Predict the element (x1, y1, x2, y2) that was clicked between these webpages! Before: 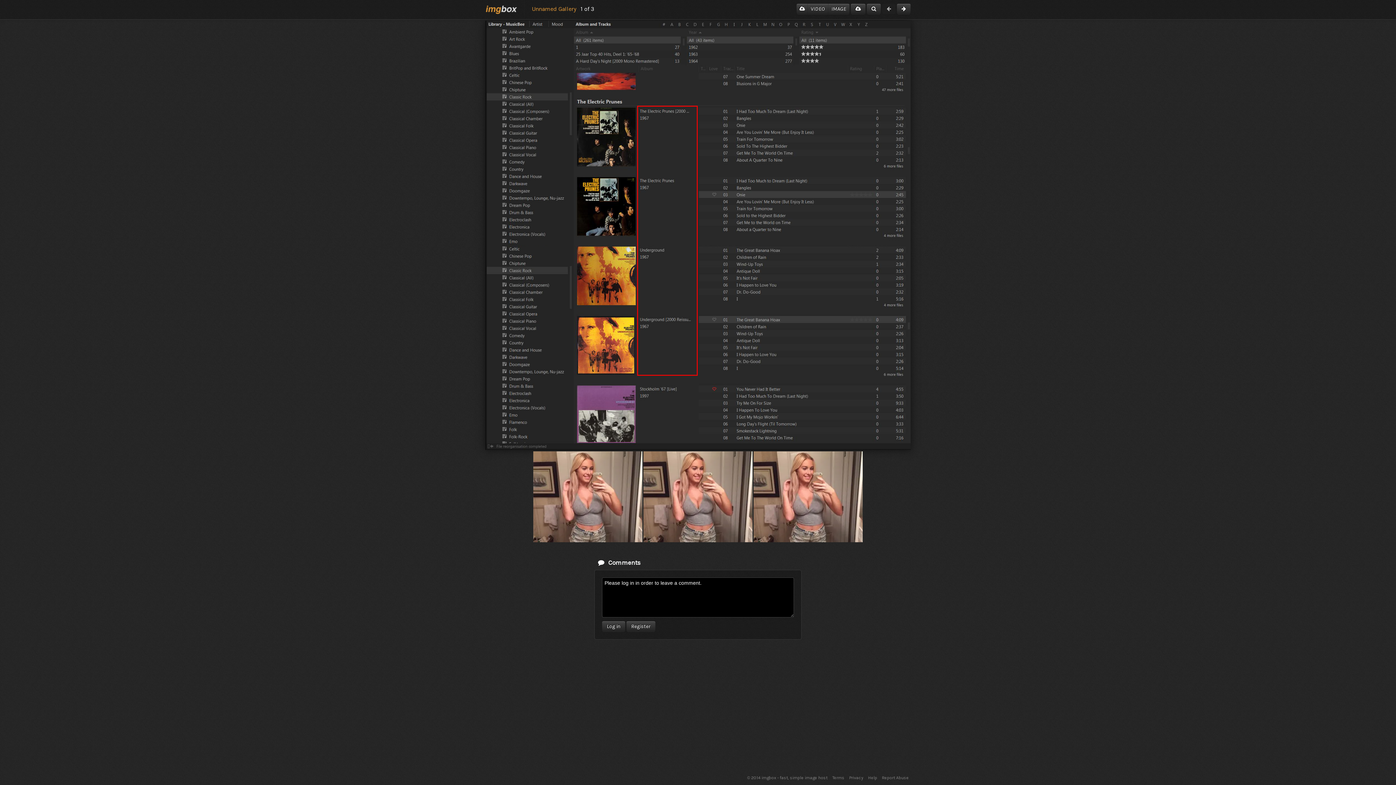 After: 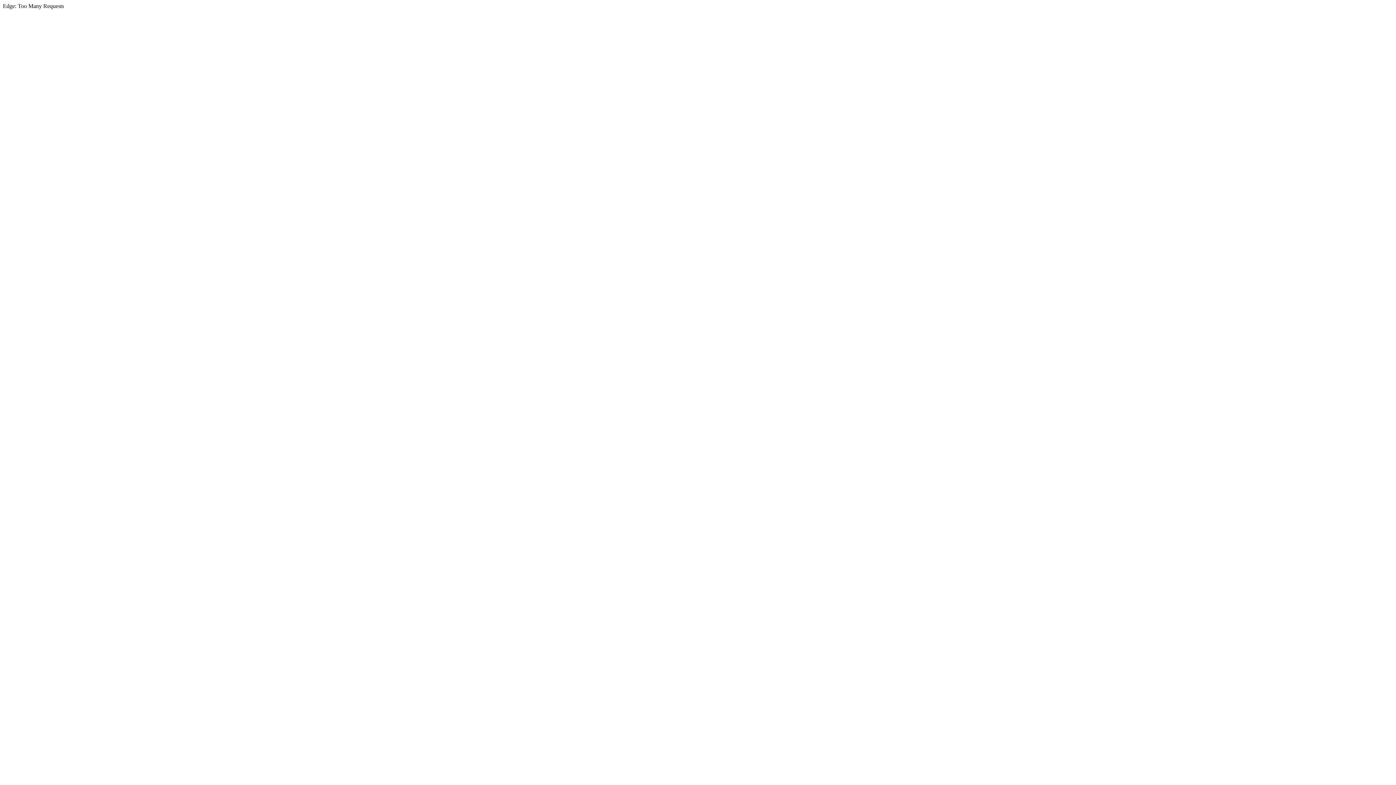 Action: bbox: (532, 5, 576, 12) label: Unnamed Gallery